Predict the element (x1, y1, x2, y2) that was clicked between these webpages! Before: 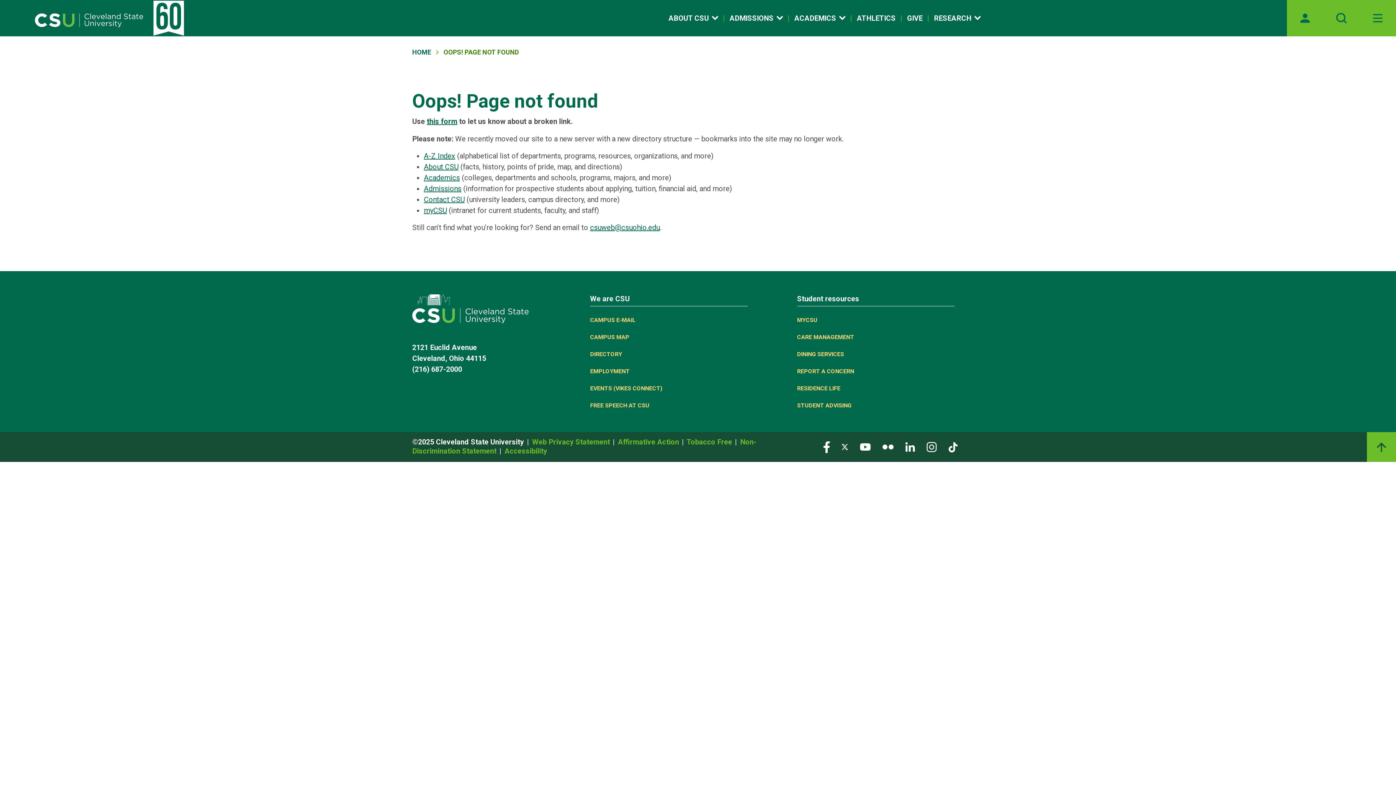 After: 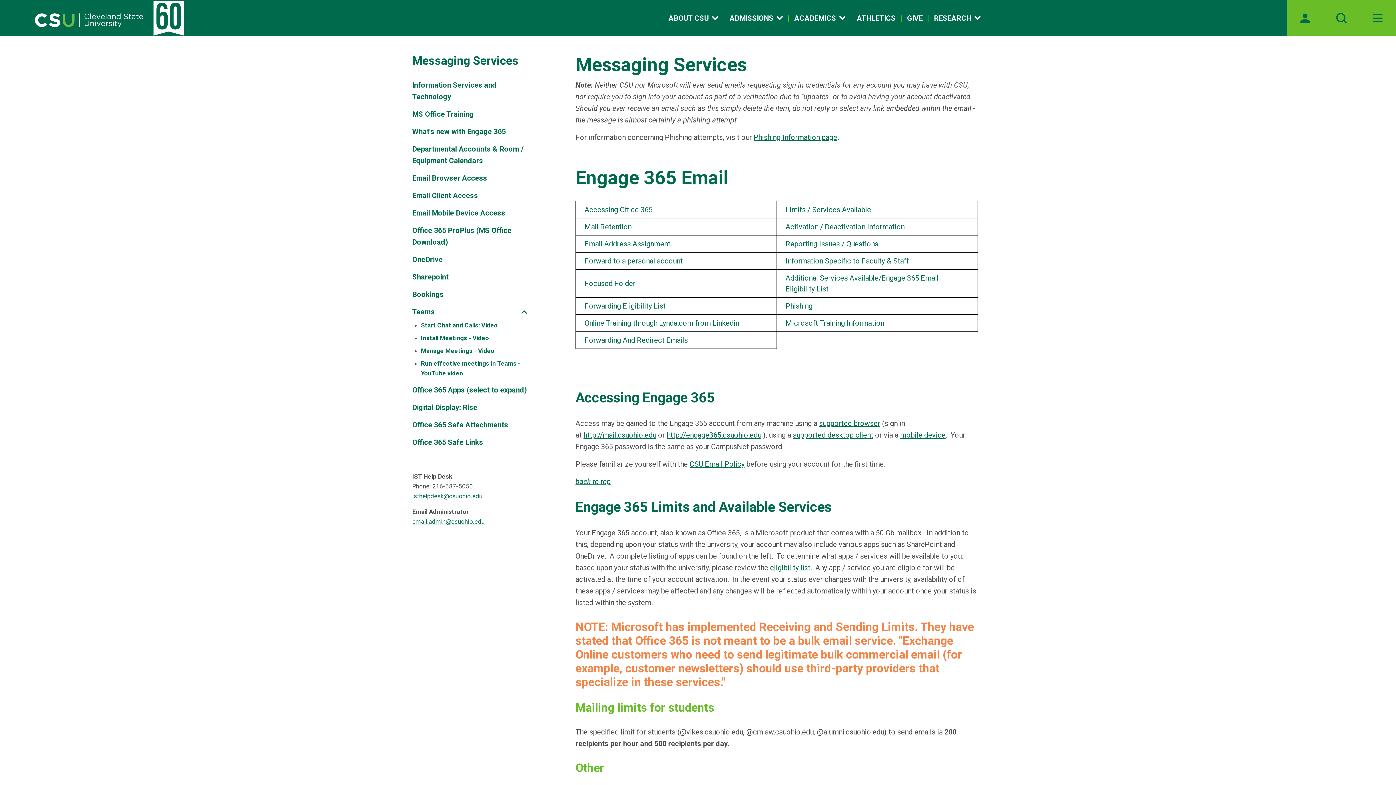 Action: label: CAMPUS E-MAIL bbox: (590, 316, 635, 323)